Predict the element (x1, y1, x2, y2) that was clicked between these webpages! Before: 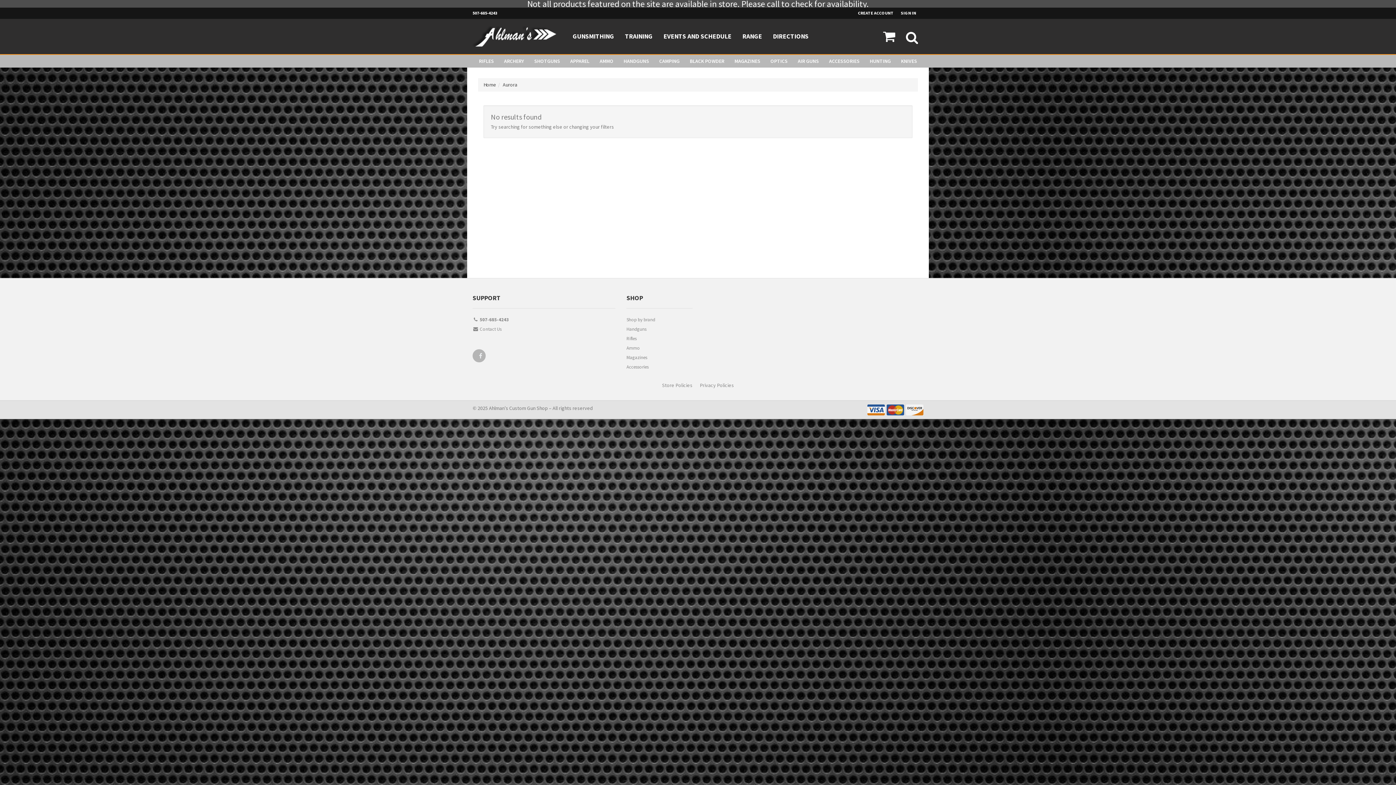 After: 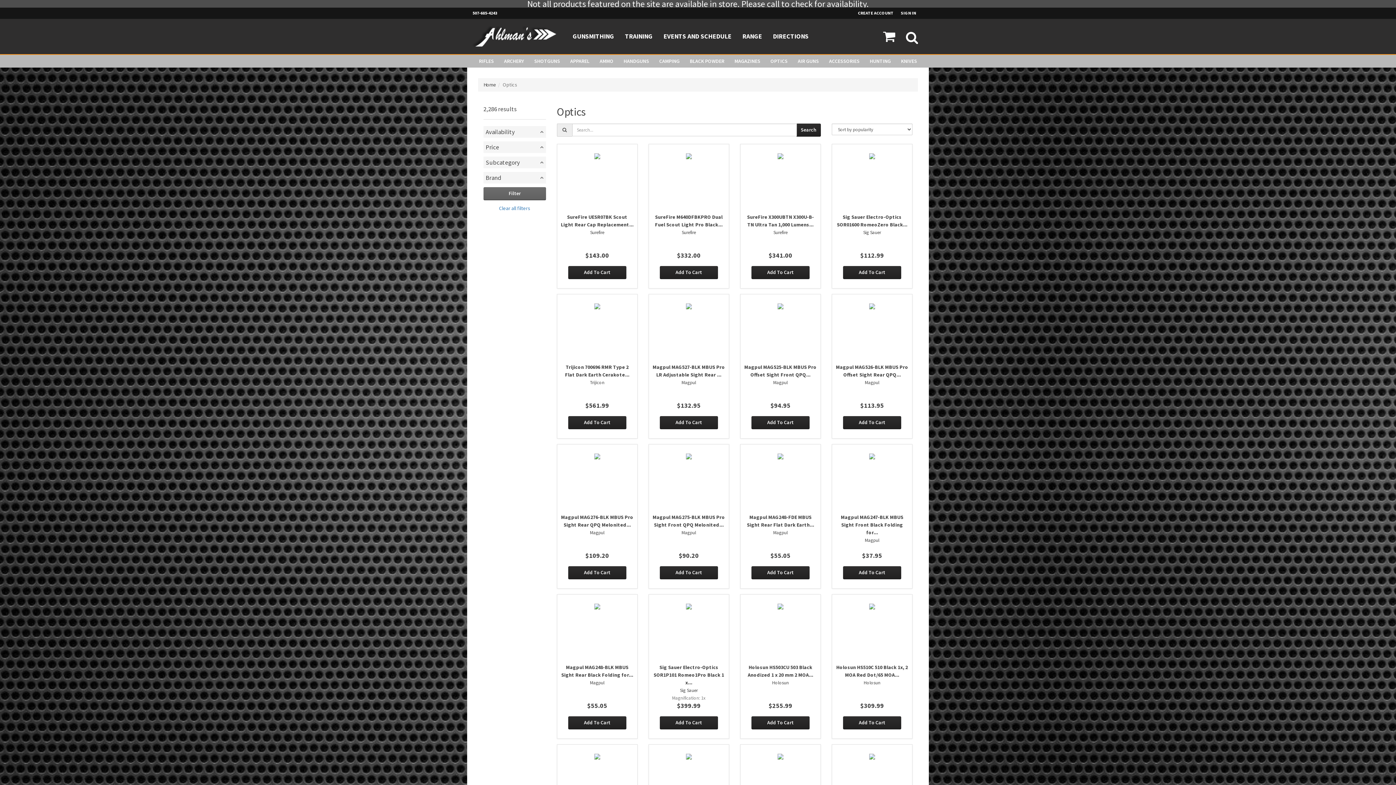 Action: bbox: (765, 54, 792, 67) label: OPTICS